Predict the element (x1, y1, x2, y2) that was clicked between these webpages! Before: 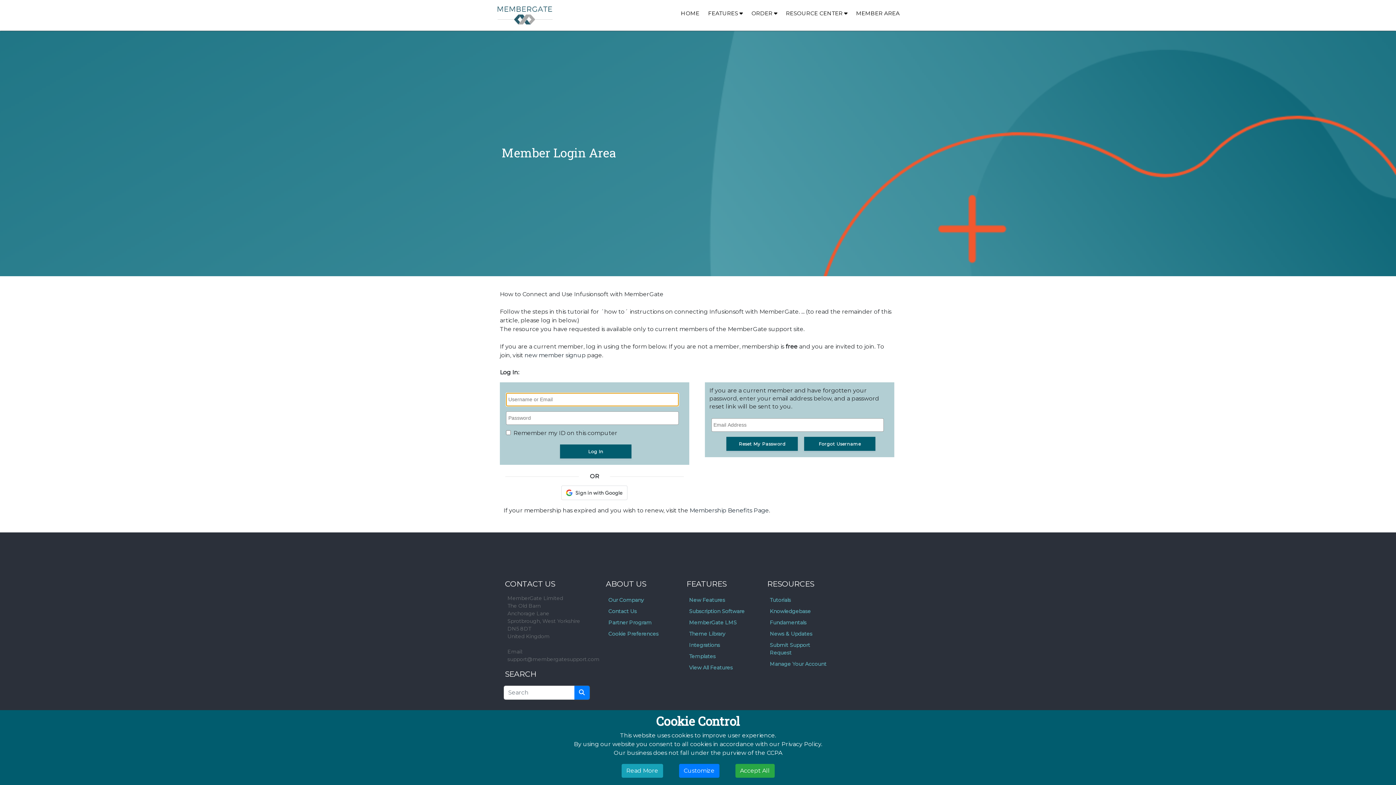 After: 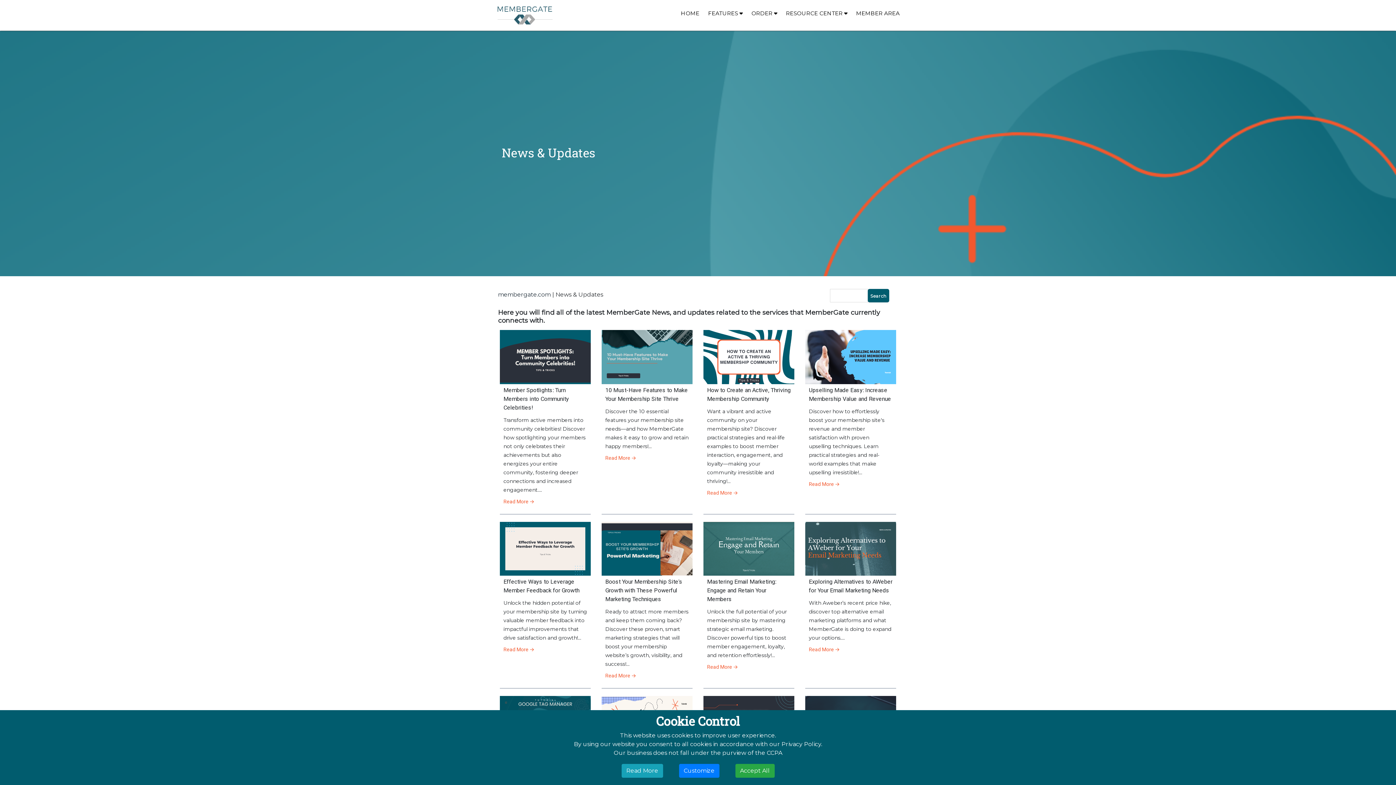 Action: label: News & Updates bbox: (770, 630, 812, 637)